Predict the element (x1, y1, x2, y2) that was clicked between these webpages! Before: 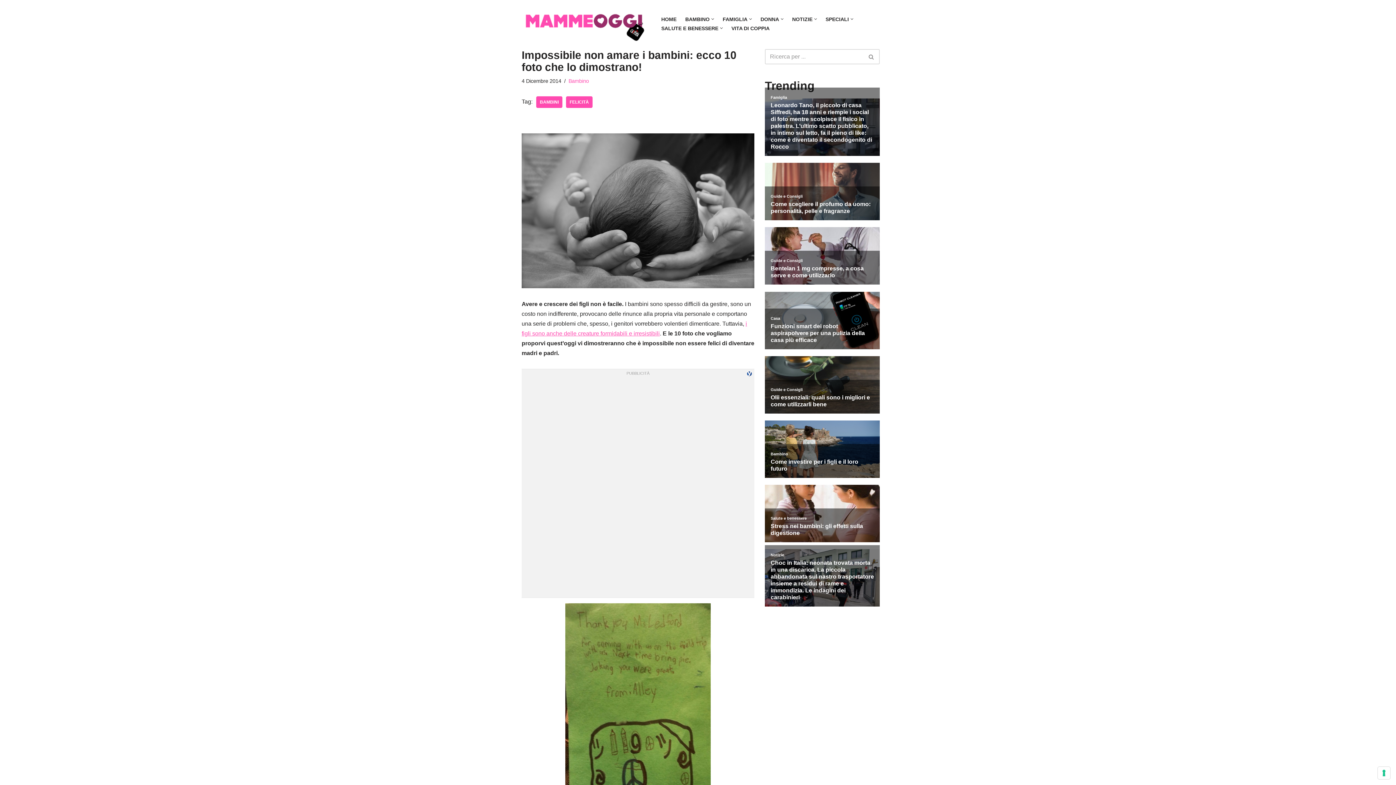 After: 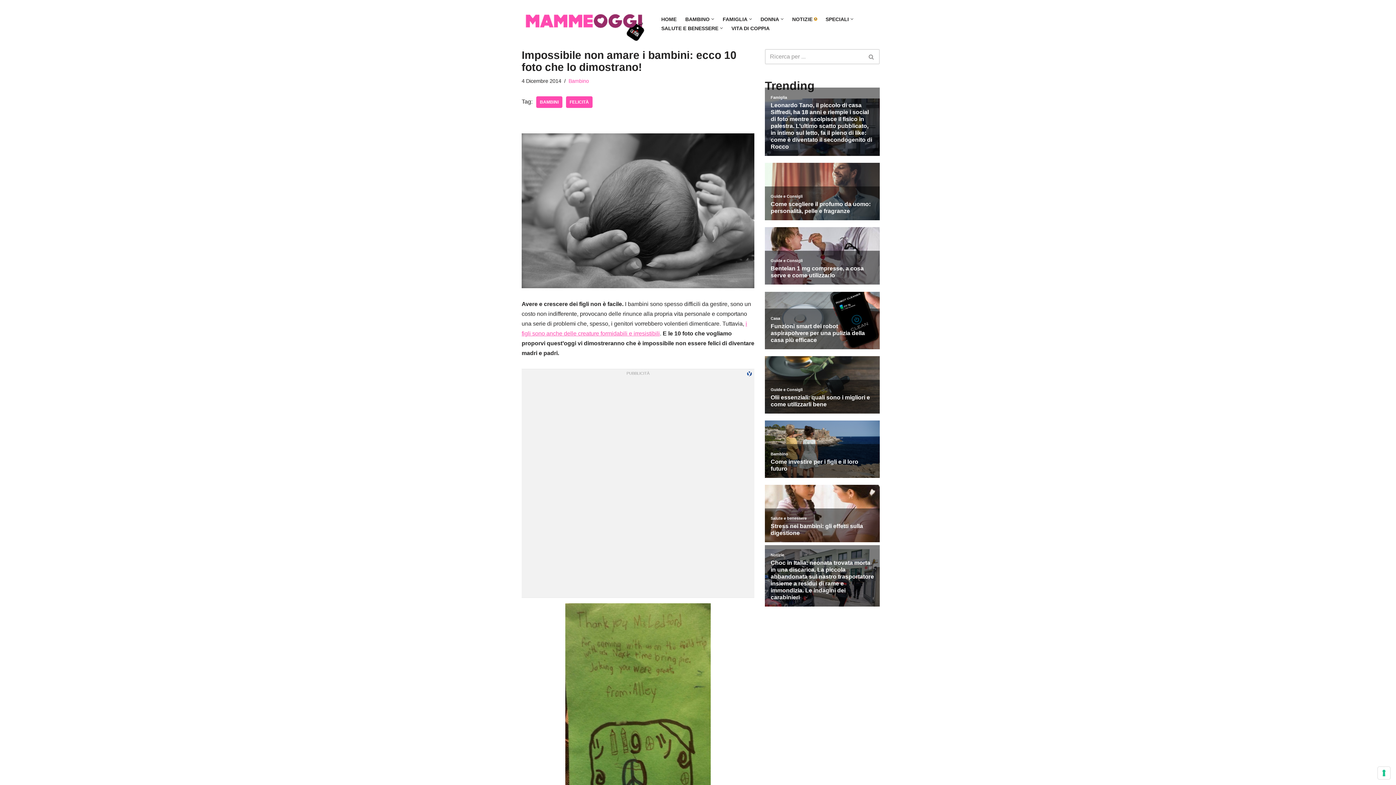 Action: bbox: (814, 17, 817, 20) label: Apri sottomenu